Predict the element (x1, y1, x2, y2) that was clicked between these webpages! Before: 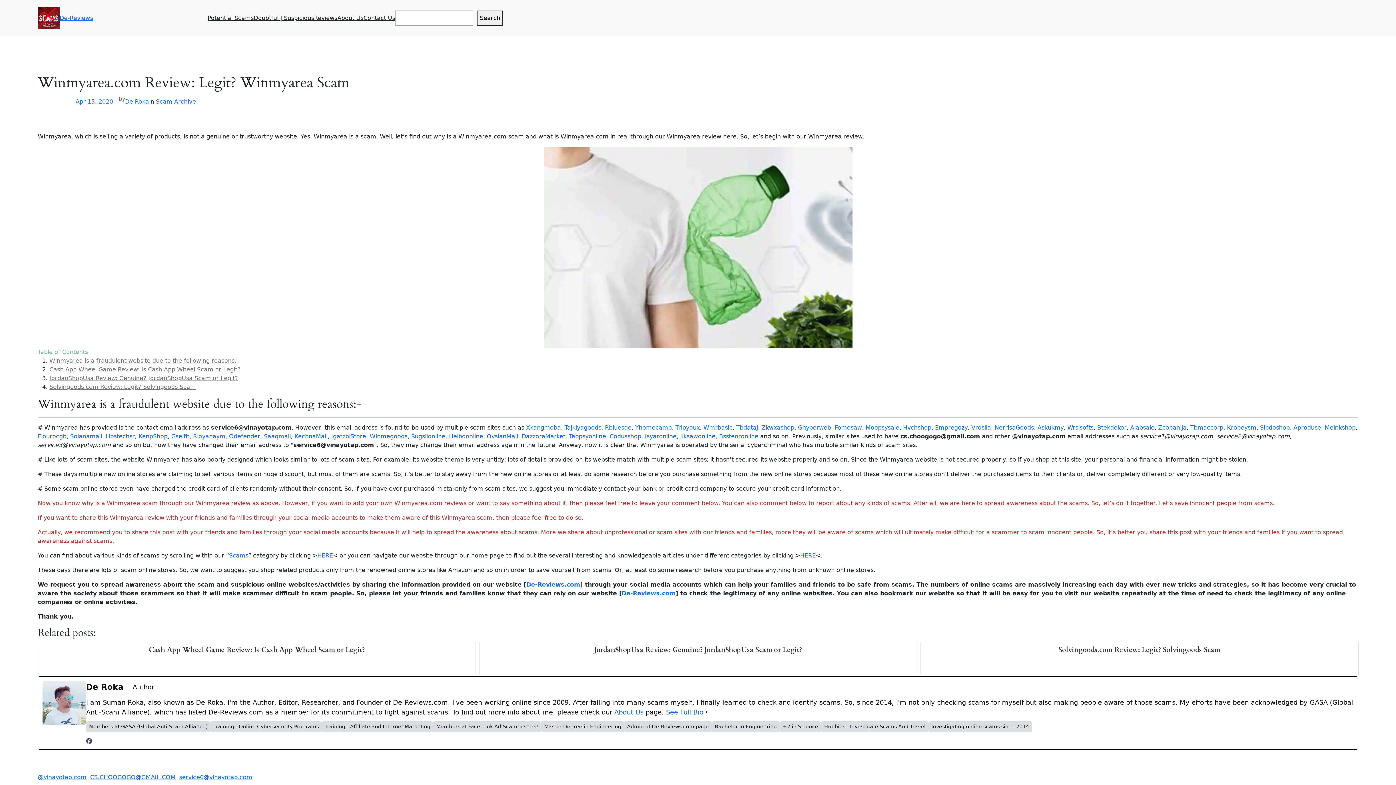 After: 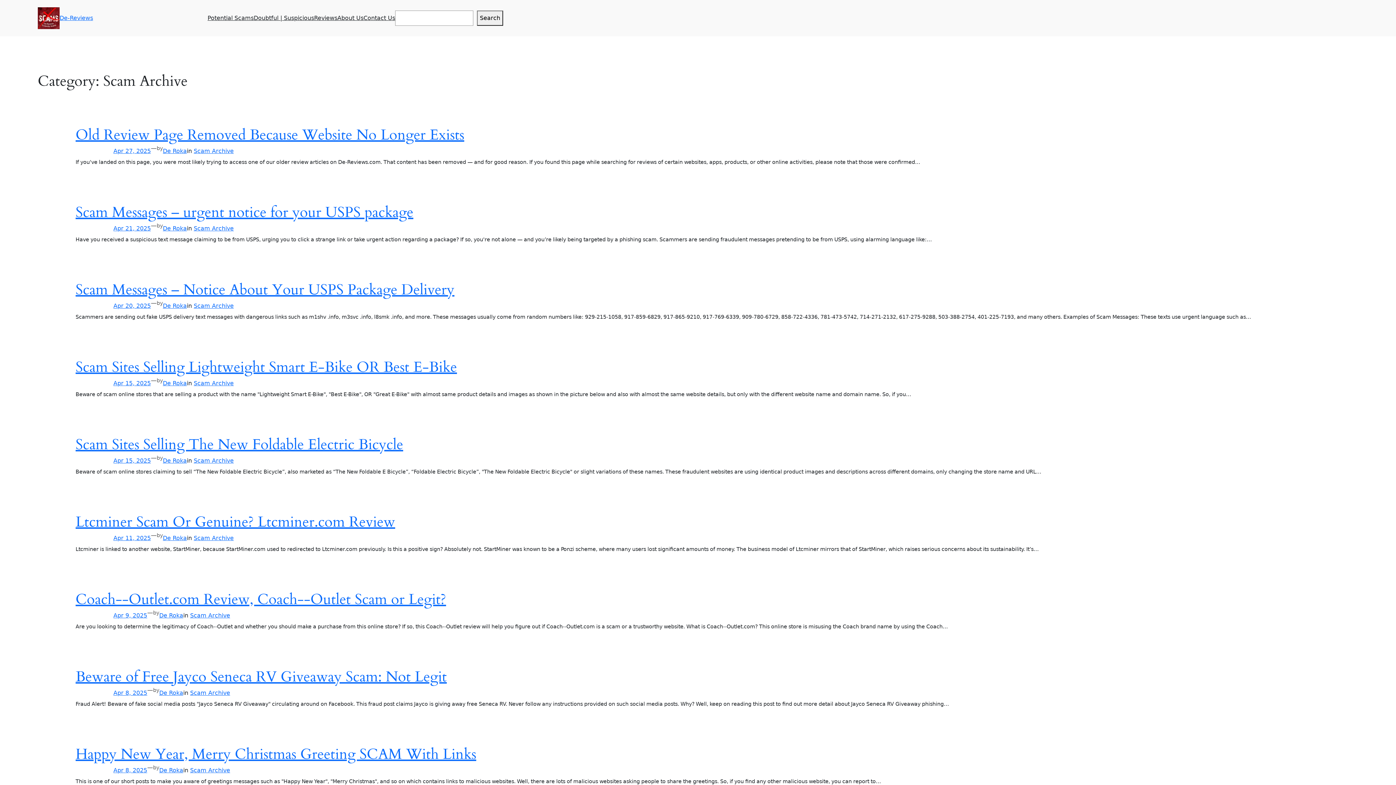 Action: label: Scam Archive bbox: (156, 98, 196, 105)